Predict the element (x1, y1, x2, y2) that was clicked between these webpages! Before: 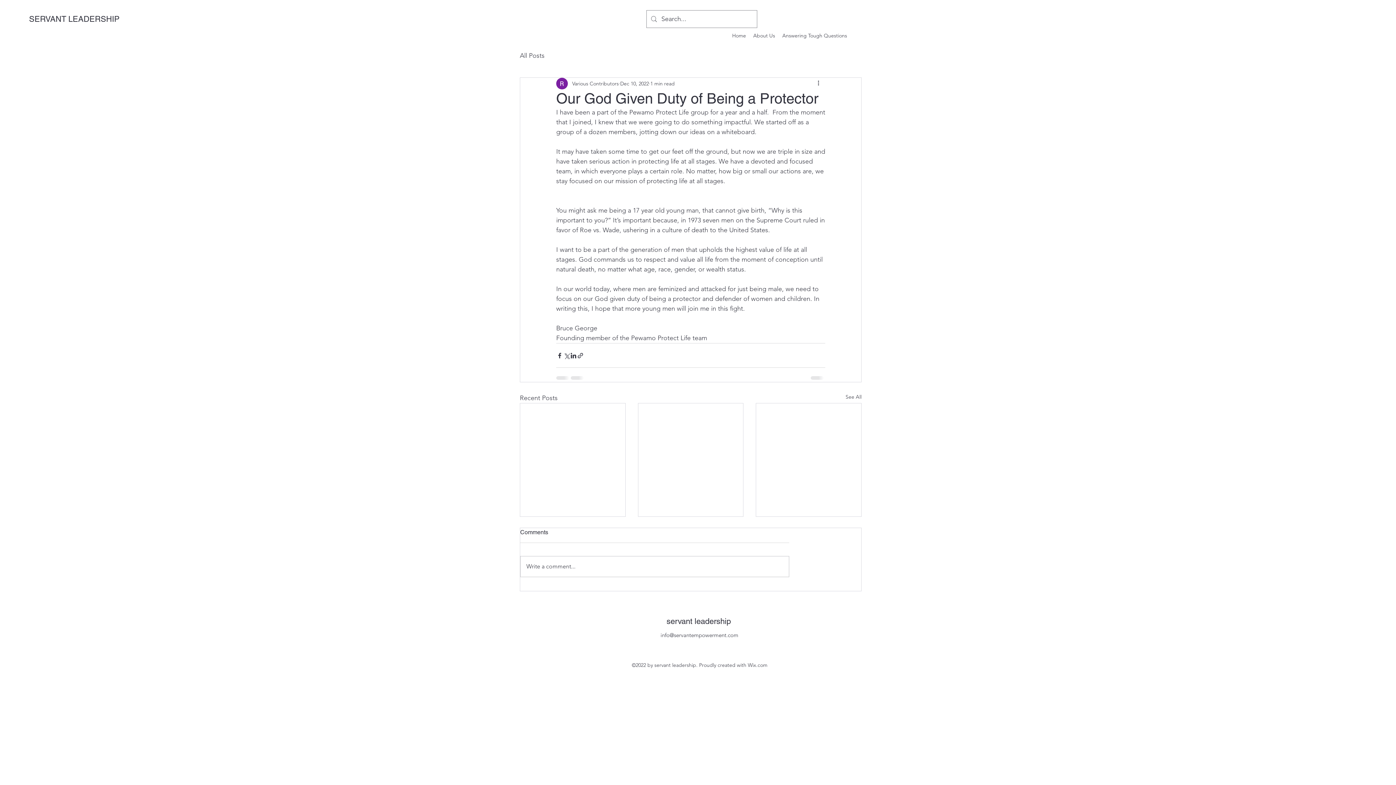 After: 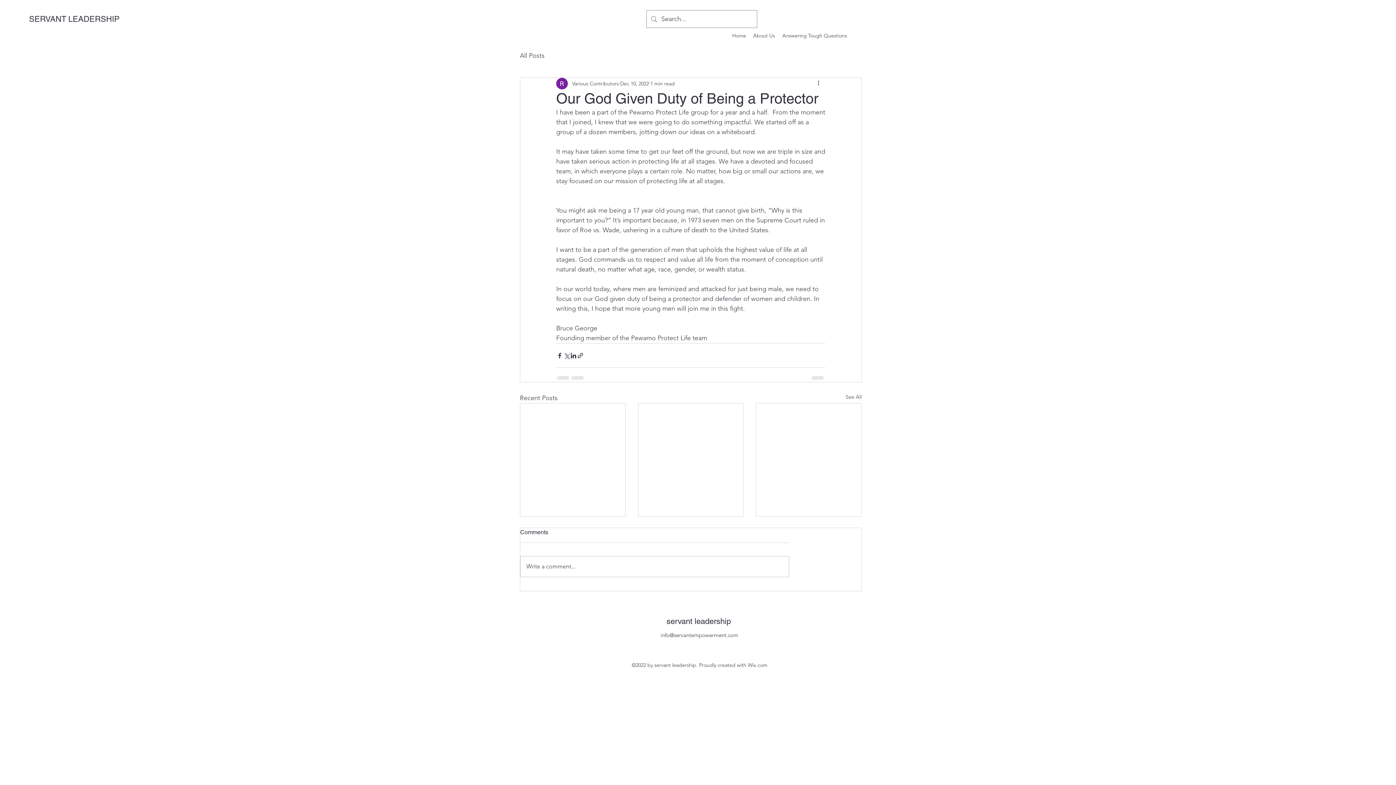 Action: label: Share via link bbox: (577, 352, 584, 359)